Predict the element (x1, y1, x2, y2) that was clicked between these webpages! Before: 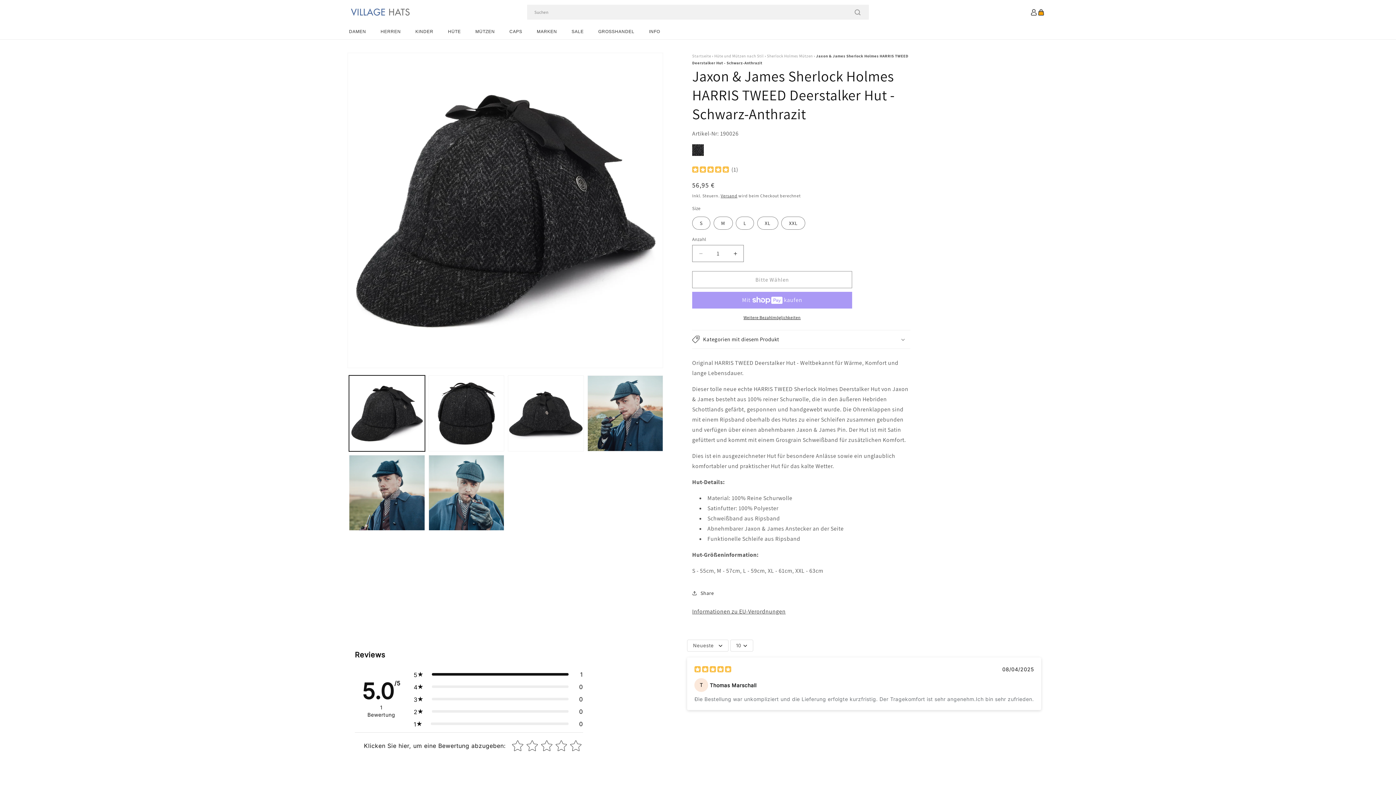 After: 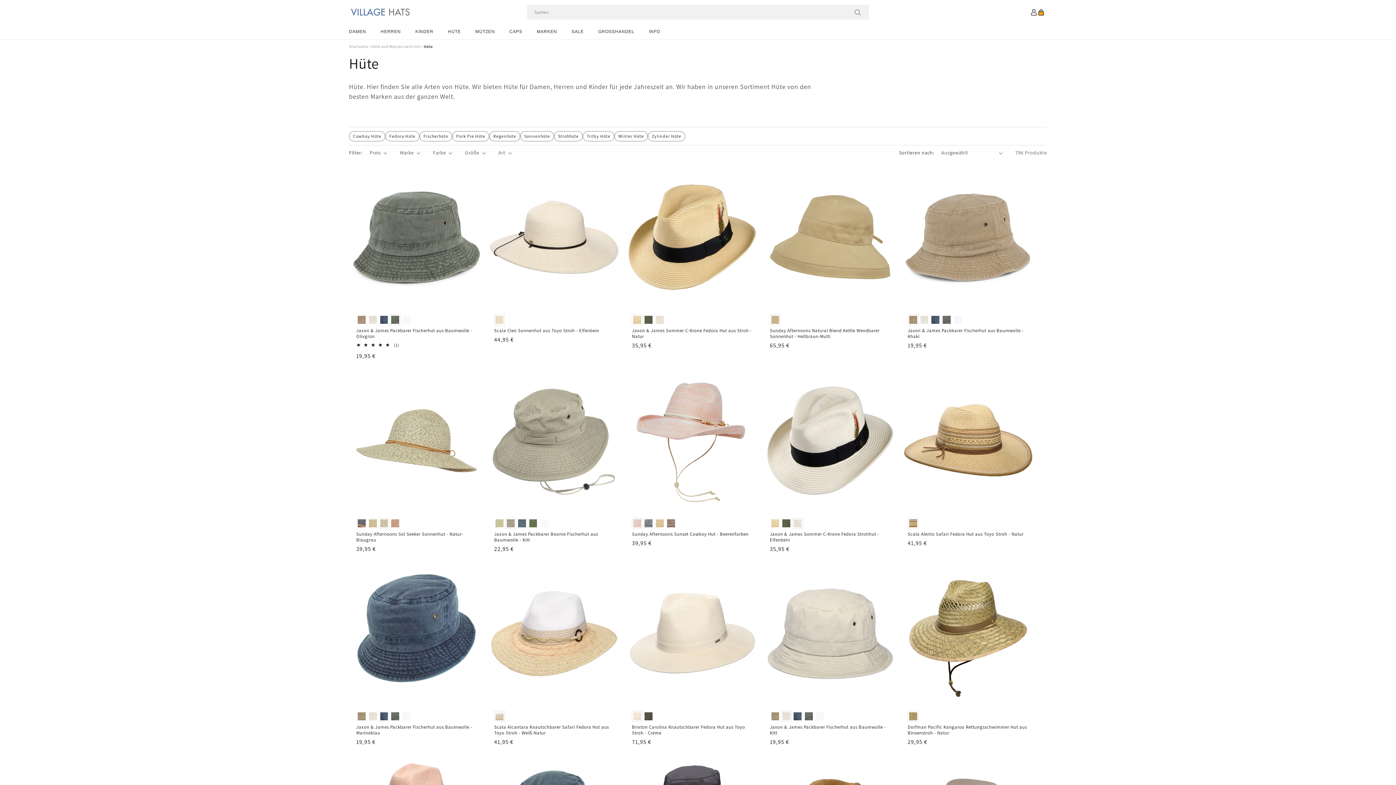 Action: bbox: (440, 24, 468, 39) label: HÜTE